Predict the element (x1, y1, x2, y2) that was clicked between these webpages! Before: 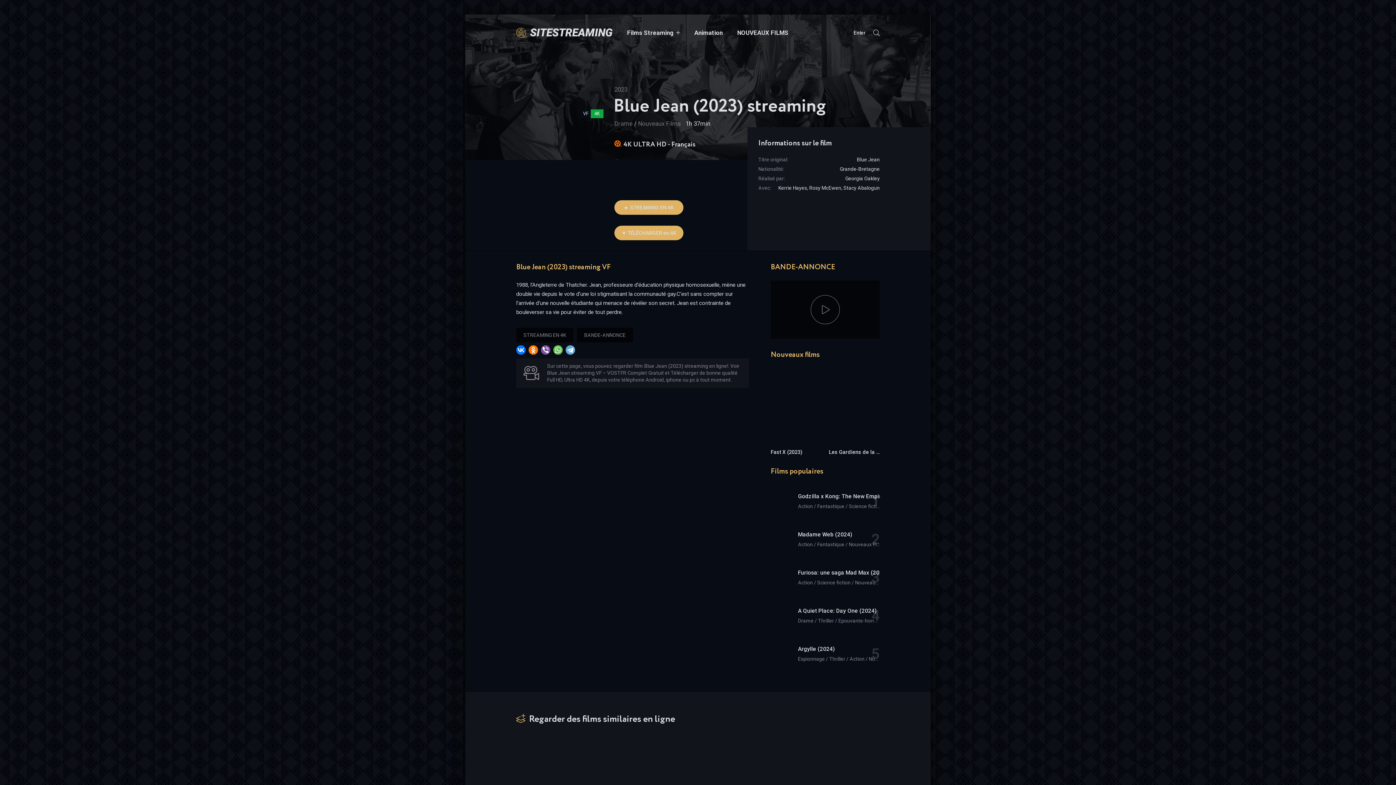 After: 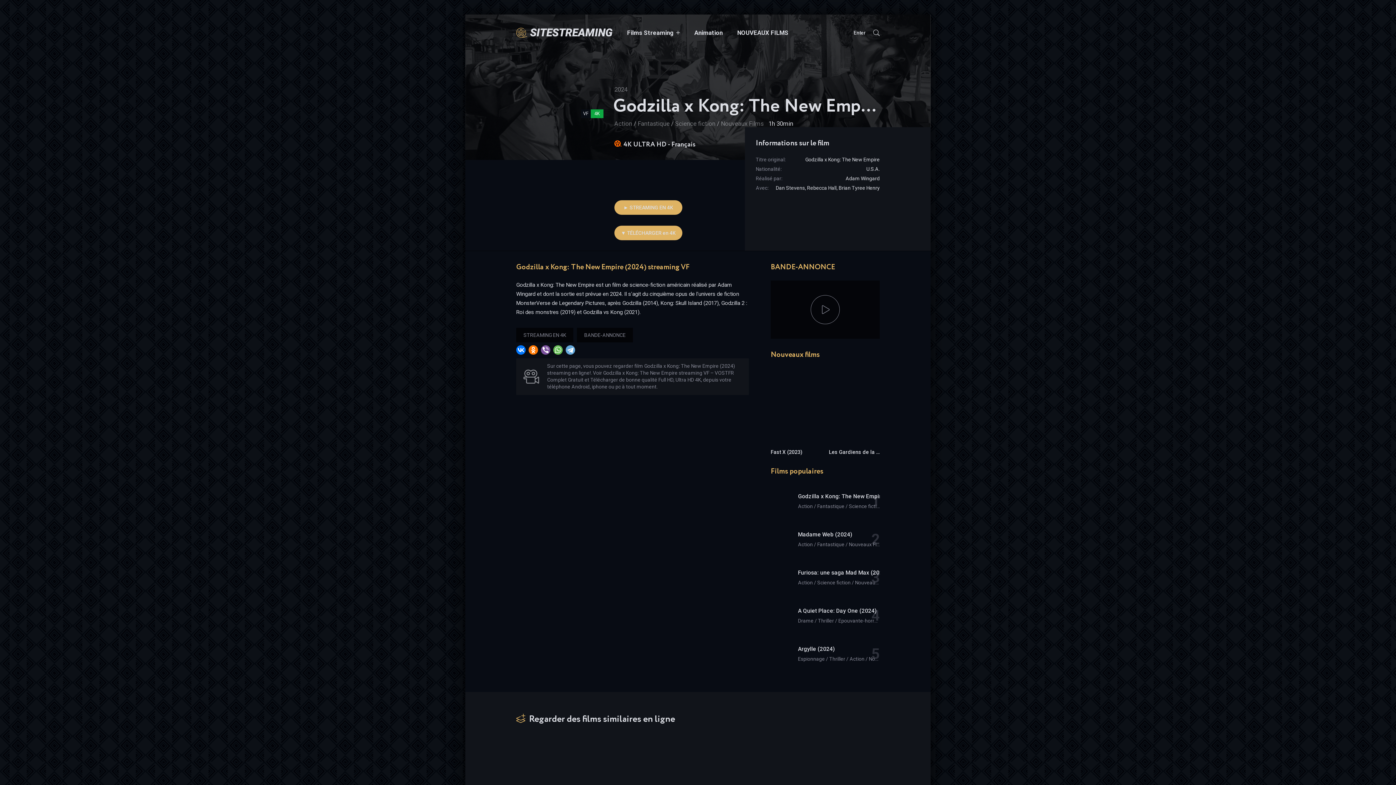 Action: bbox: (770, 485, 880, 517) label: Godzilla x Kong: The New Empire (2024)
Action / Fantastique / Science fiction / Nouveaux Films‎